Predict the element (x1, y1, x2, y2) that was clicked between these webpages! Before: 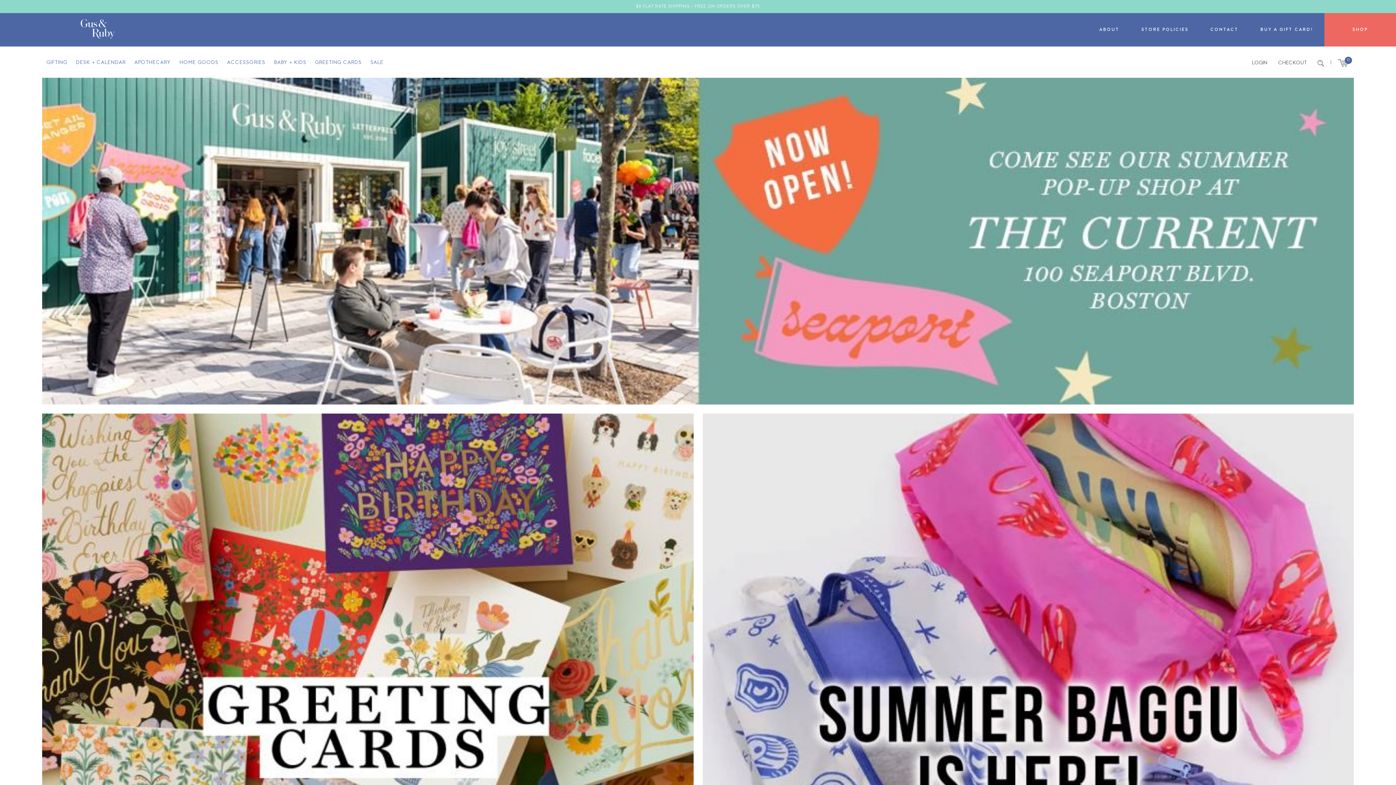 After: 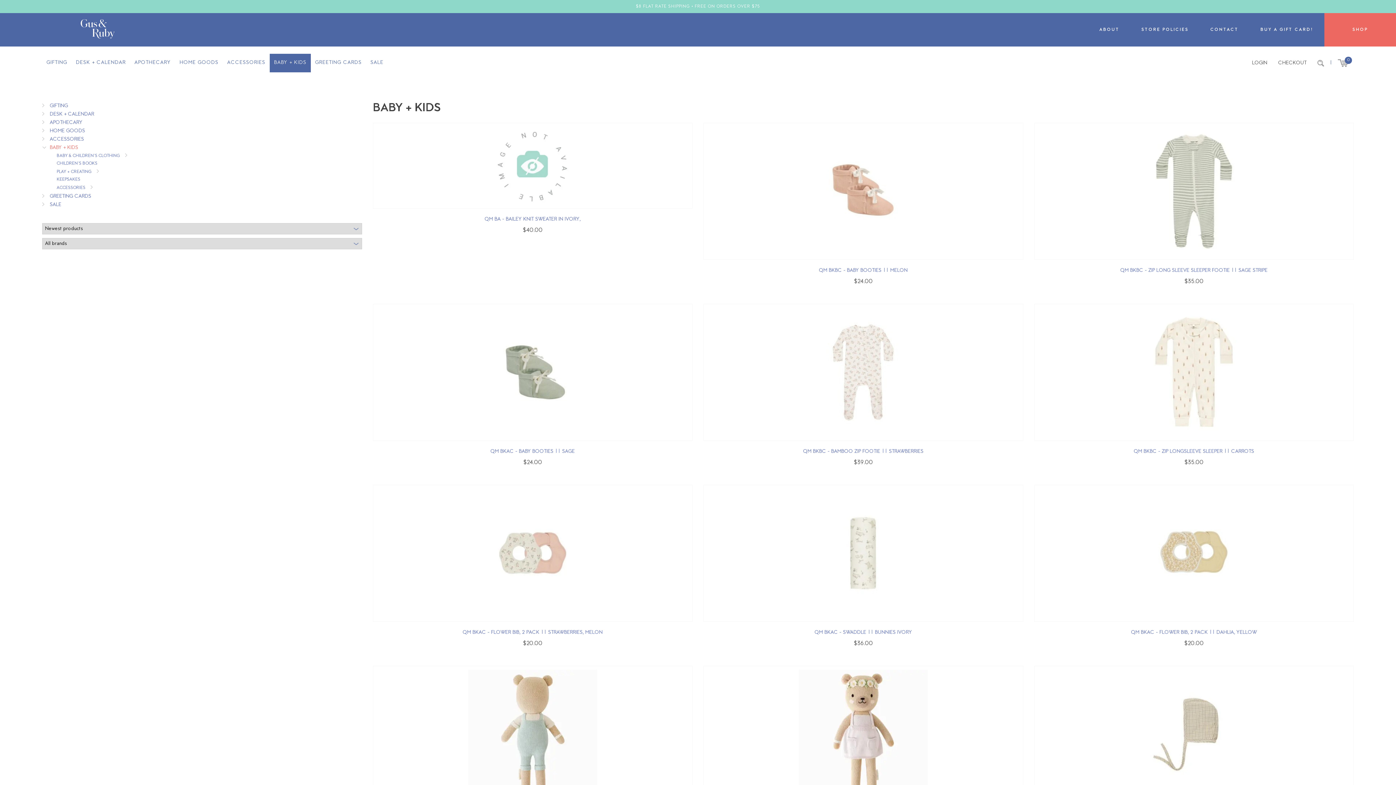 Action: bbox: (269, 53, 310, 71) label: BABY + KIDS